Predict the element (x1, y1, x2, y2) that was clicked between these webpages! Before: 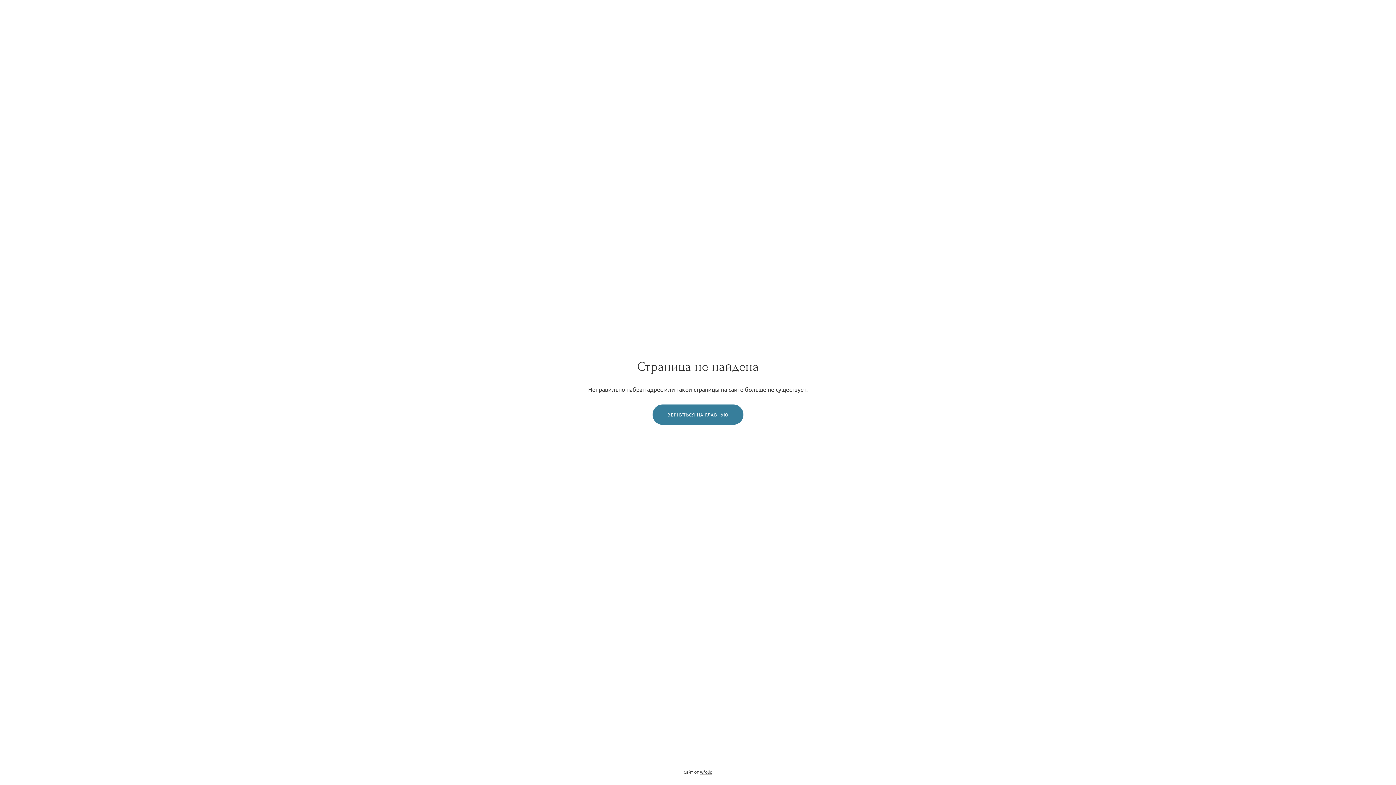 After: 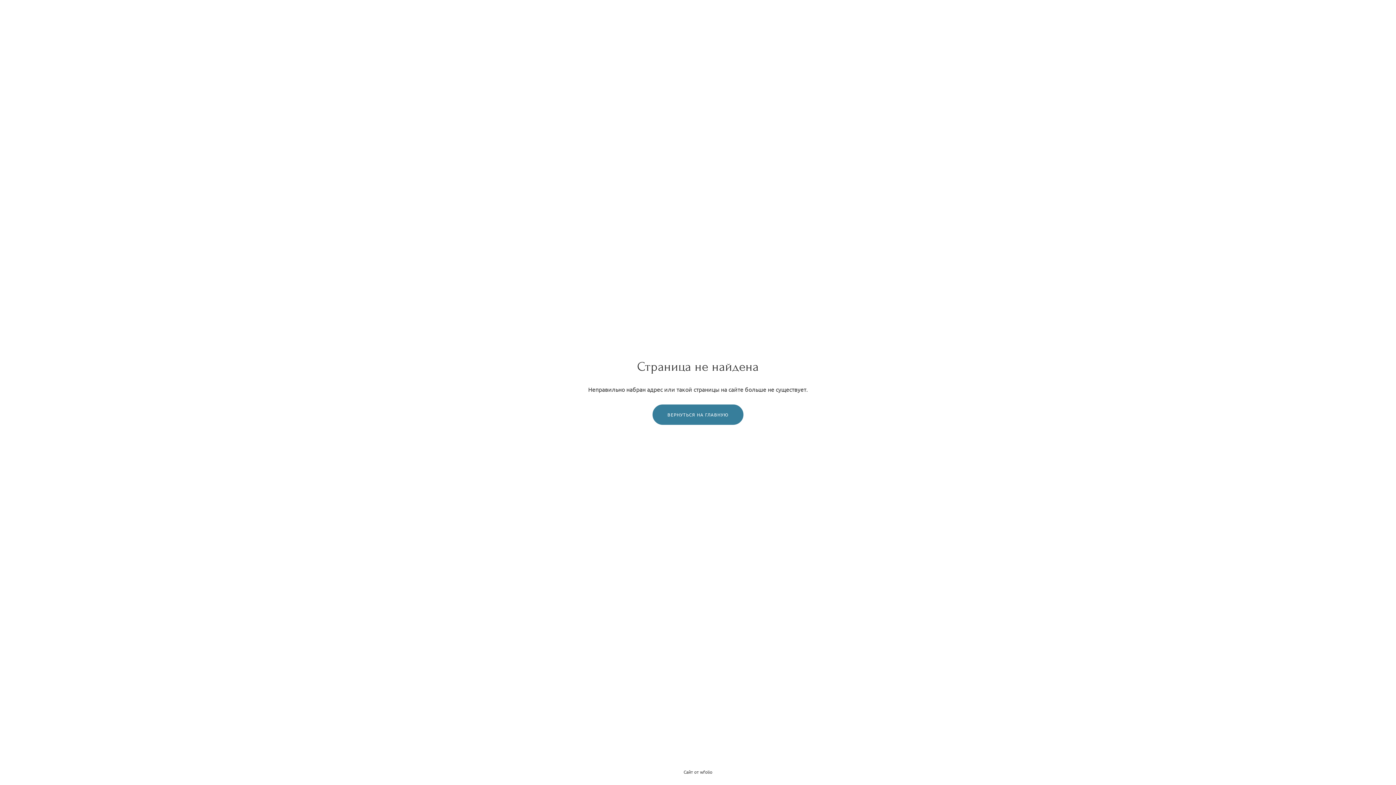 Action: label: wfolio bbox: (700, 769, 712, 775)